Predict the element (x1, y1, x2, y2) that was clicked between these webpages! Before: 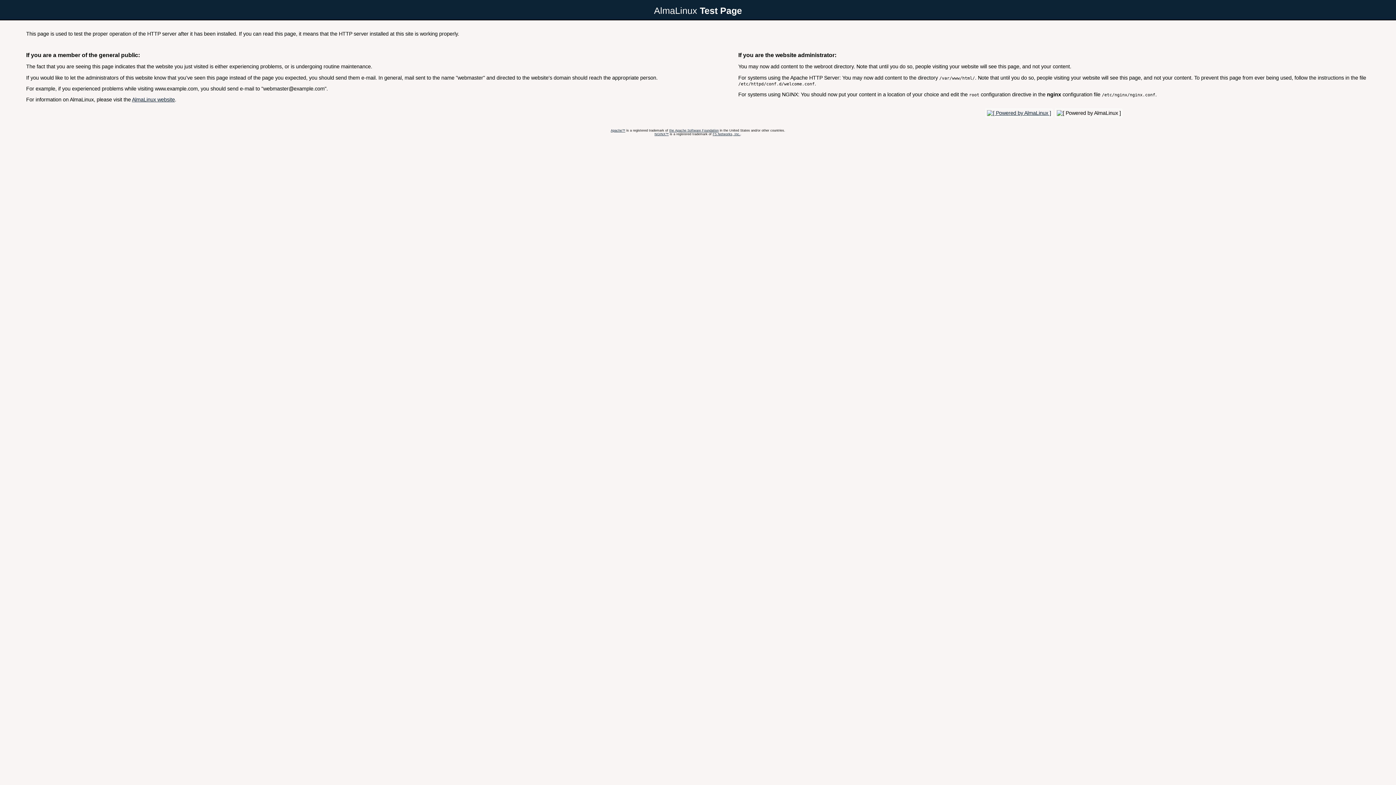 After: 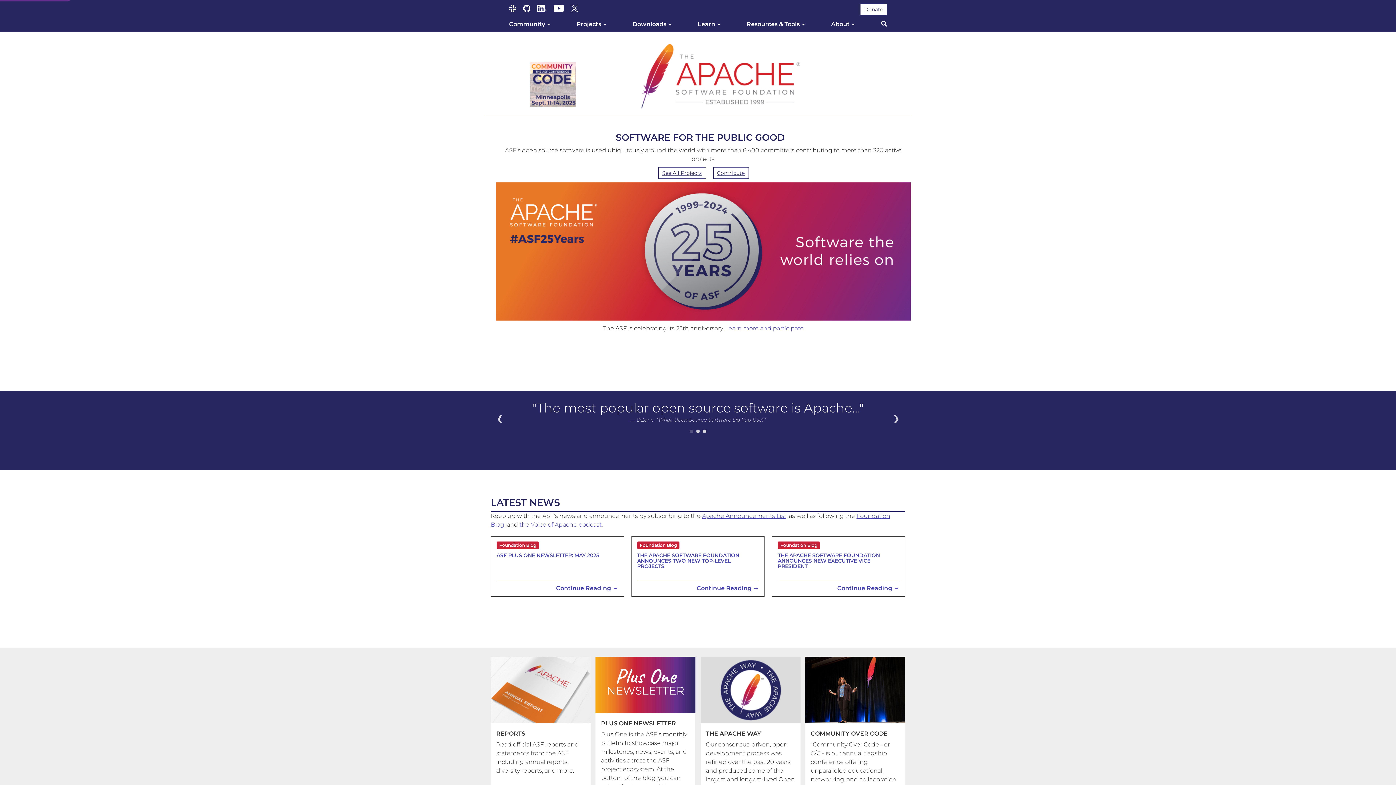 Action: bbox: (610, 128, 625, 132) label: Apache™